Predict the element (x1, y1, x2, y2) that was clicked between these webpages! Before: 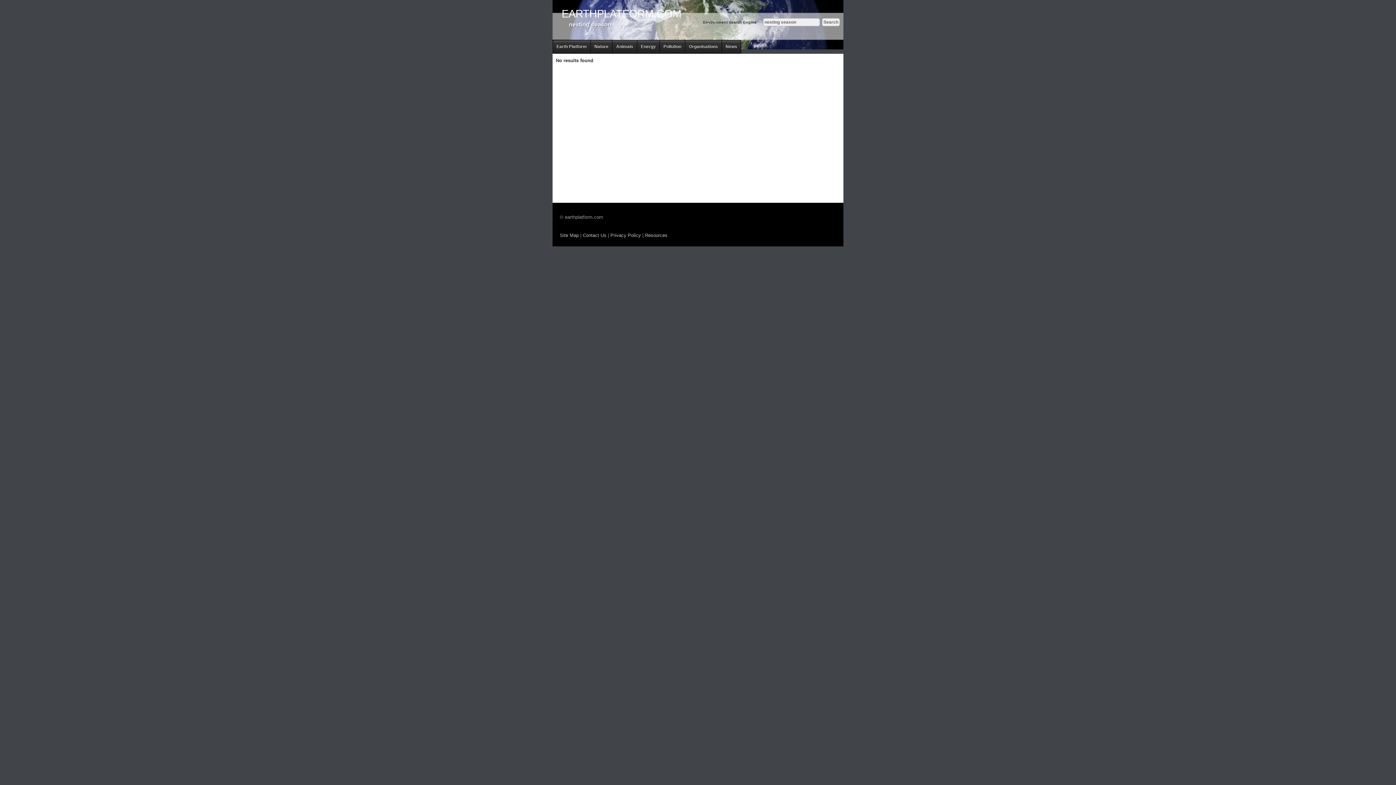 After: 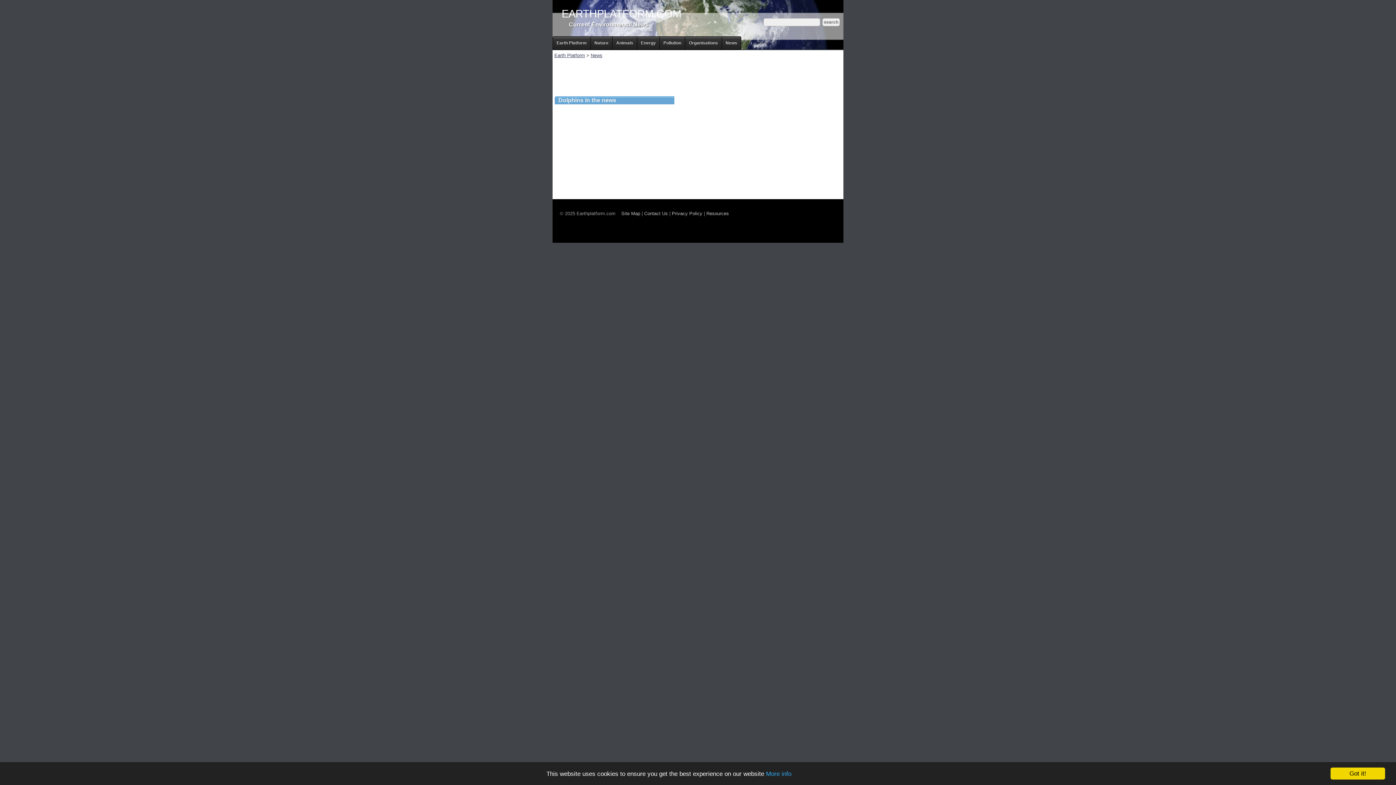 Action: bbox: (722, 40, 741, 53) label: News